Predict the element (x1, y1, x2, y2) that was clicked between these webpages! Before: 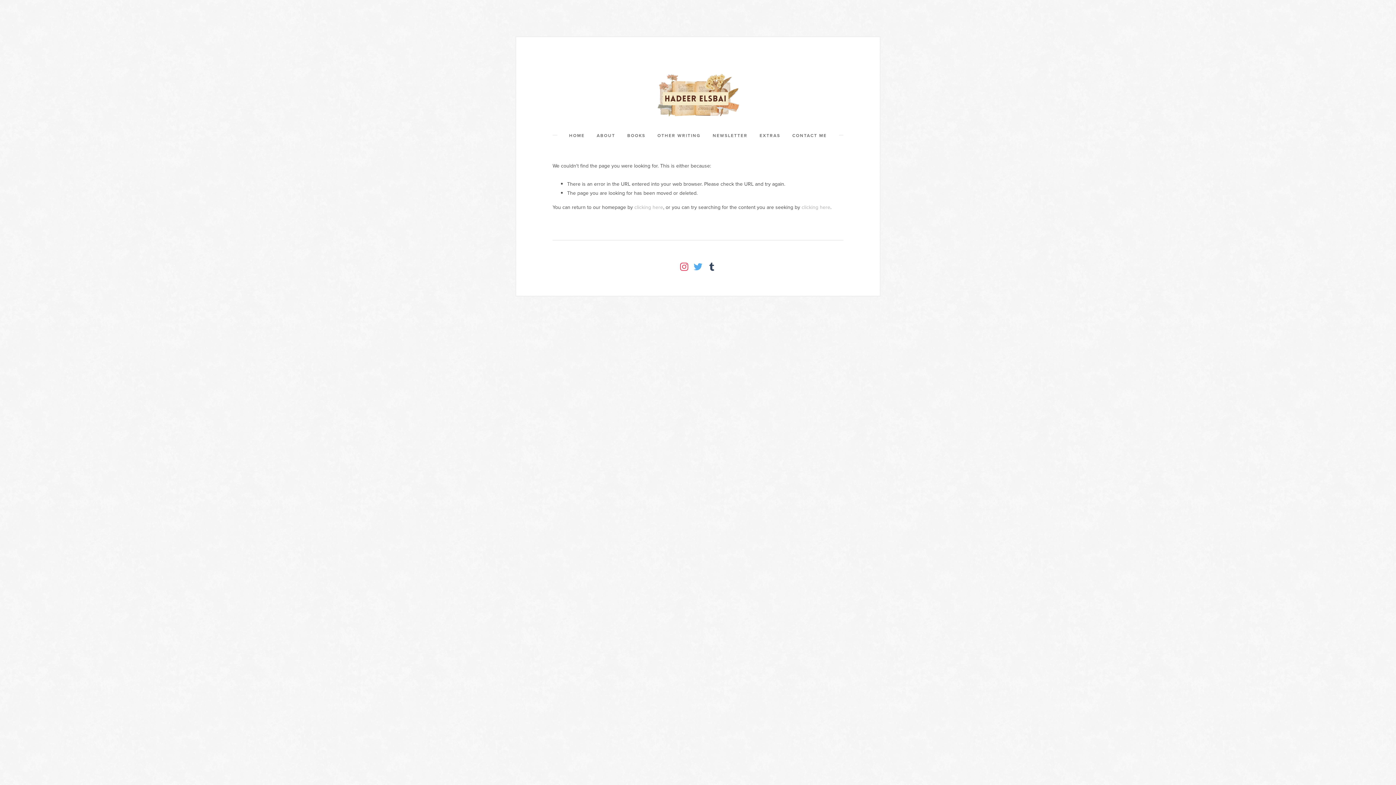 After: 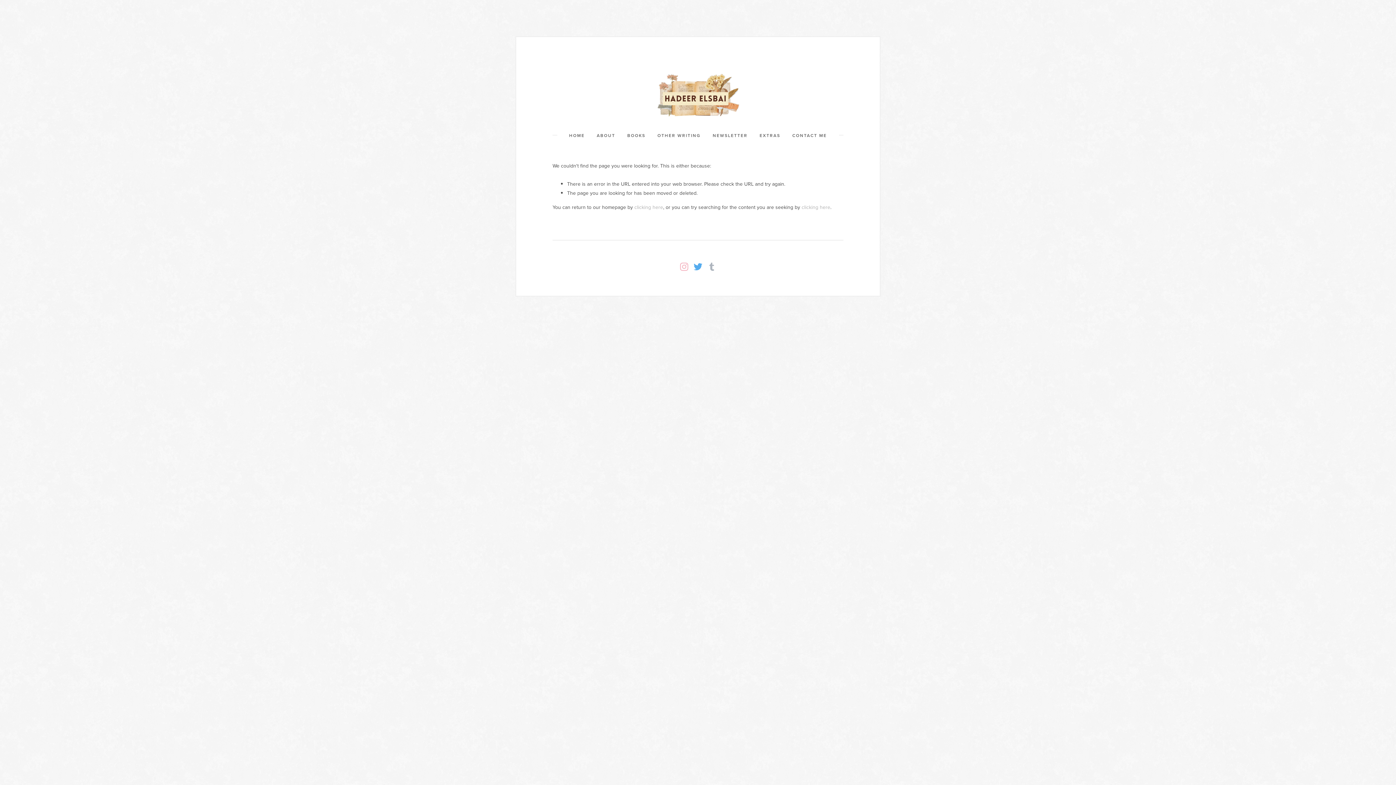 Action: label: Twitter bbox: (693, 262, 702, 271)